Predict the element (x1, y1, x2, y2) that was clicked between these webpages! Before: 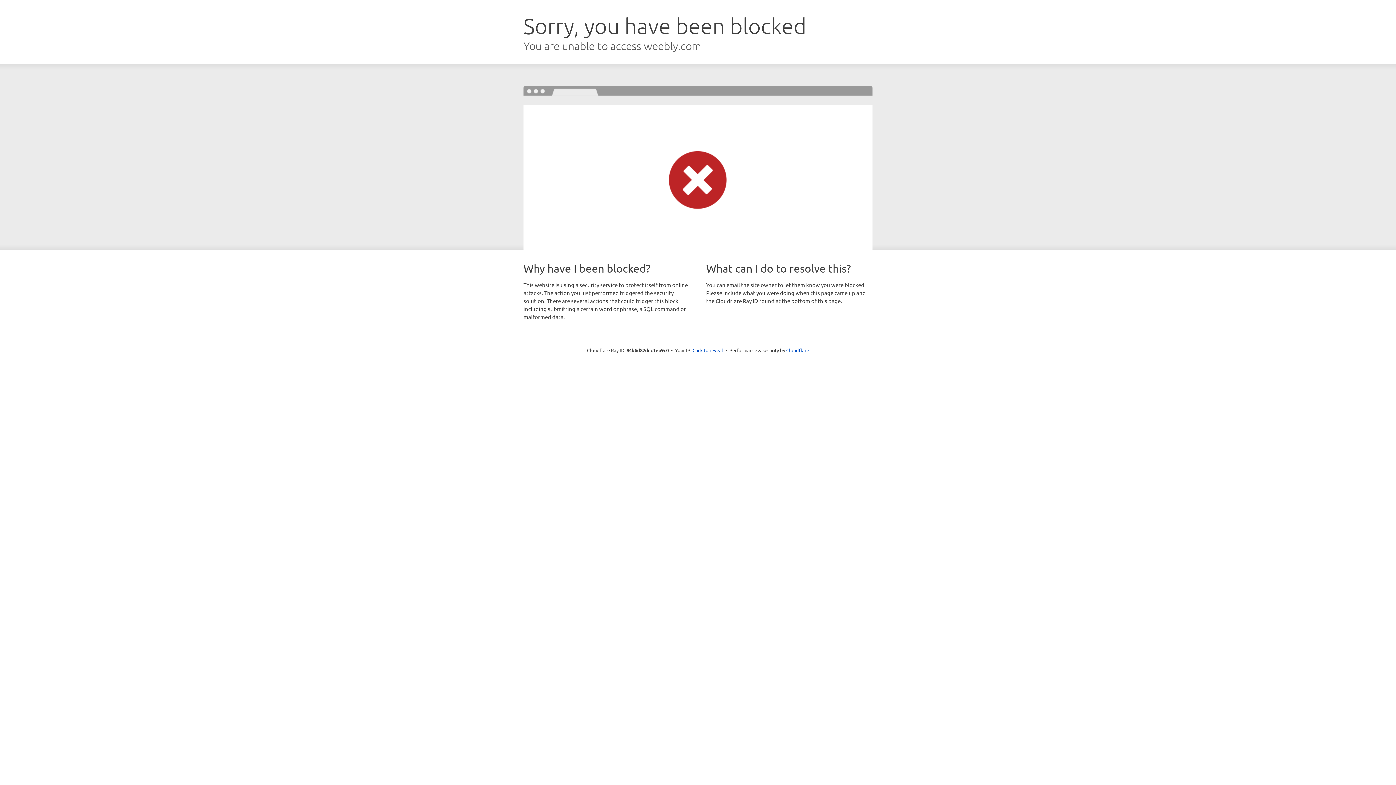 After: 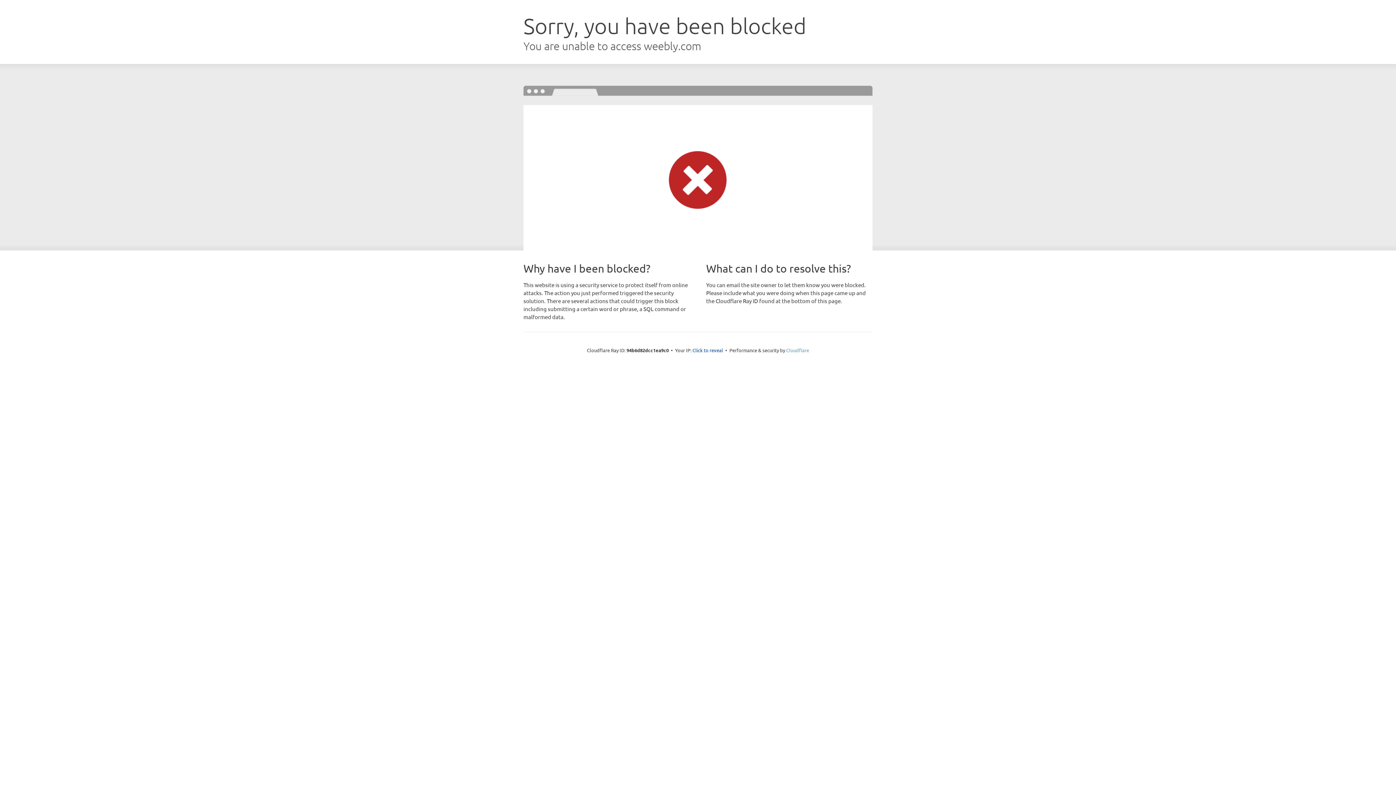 Action: bbox: (786, 347, 809, 353) label: Cloudflare